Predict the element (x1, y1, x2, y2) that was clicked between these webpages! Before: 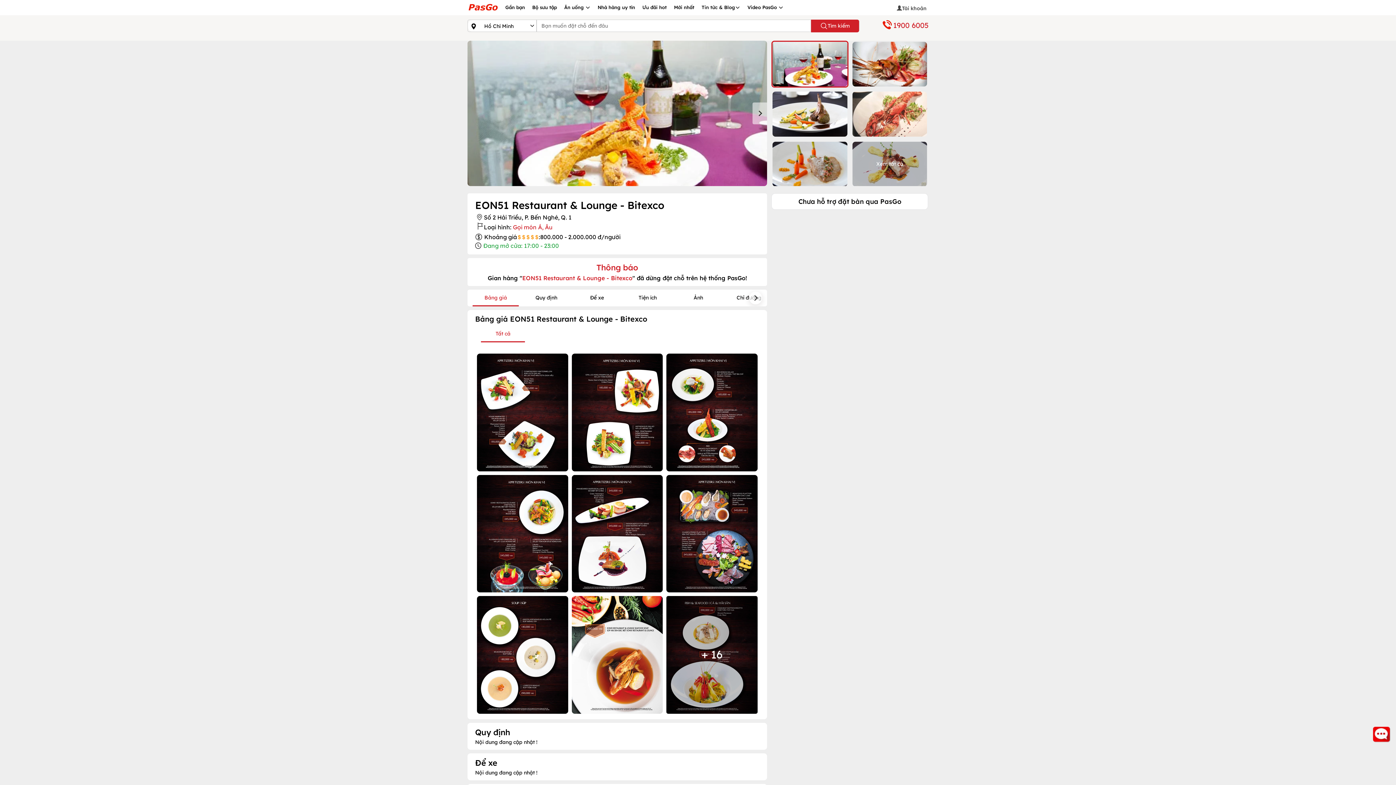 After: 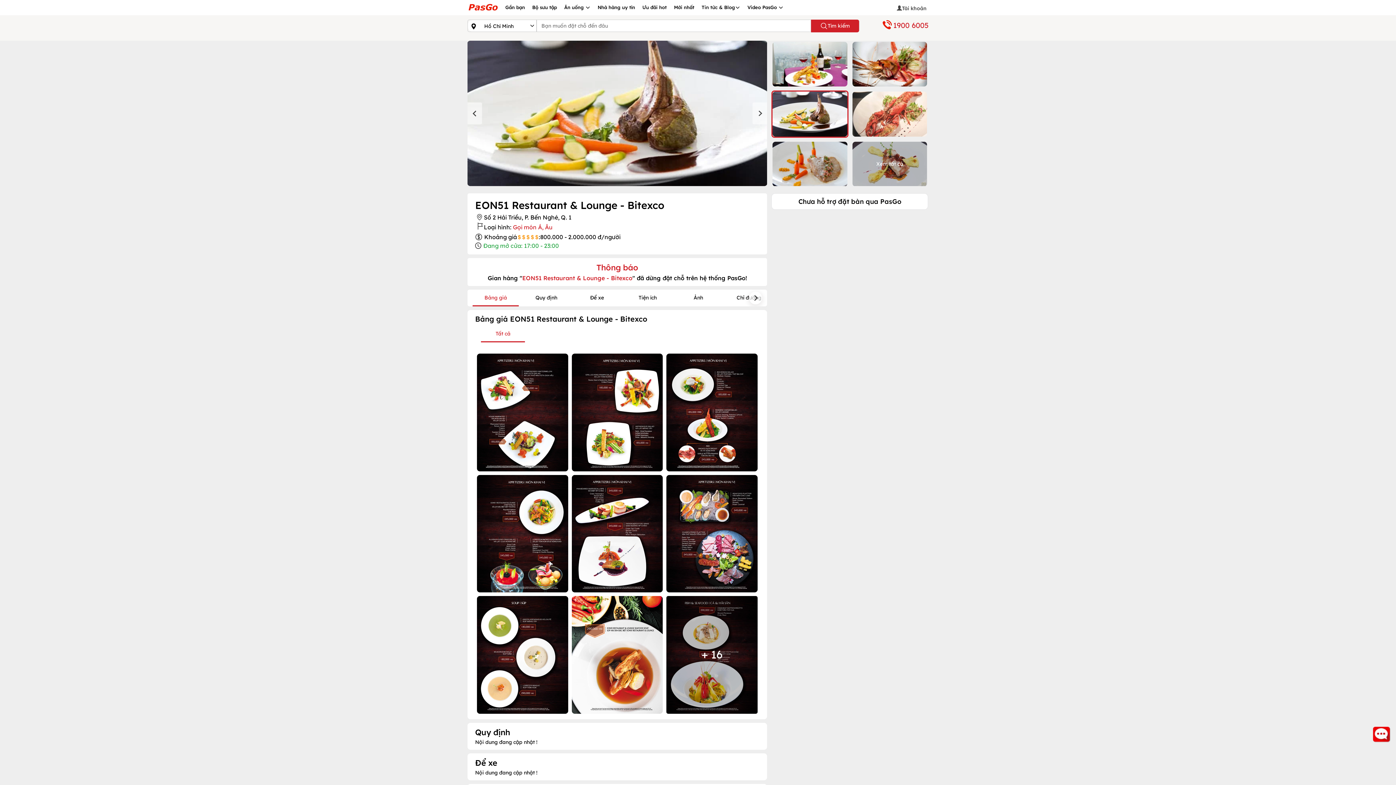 Action: bbox: (772, 91, 847, 136)